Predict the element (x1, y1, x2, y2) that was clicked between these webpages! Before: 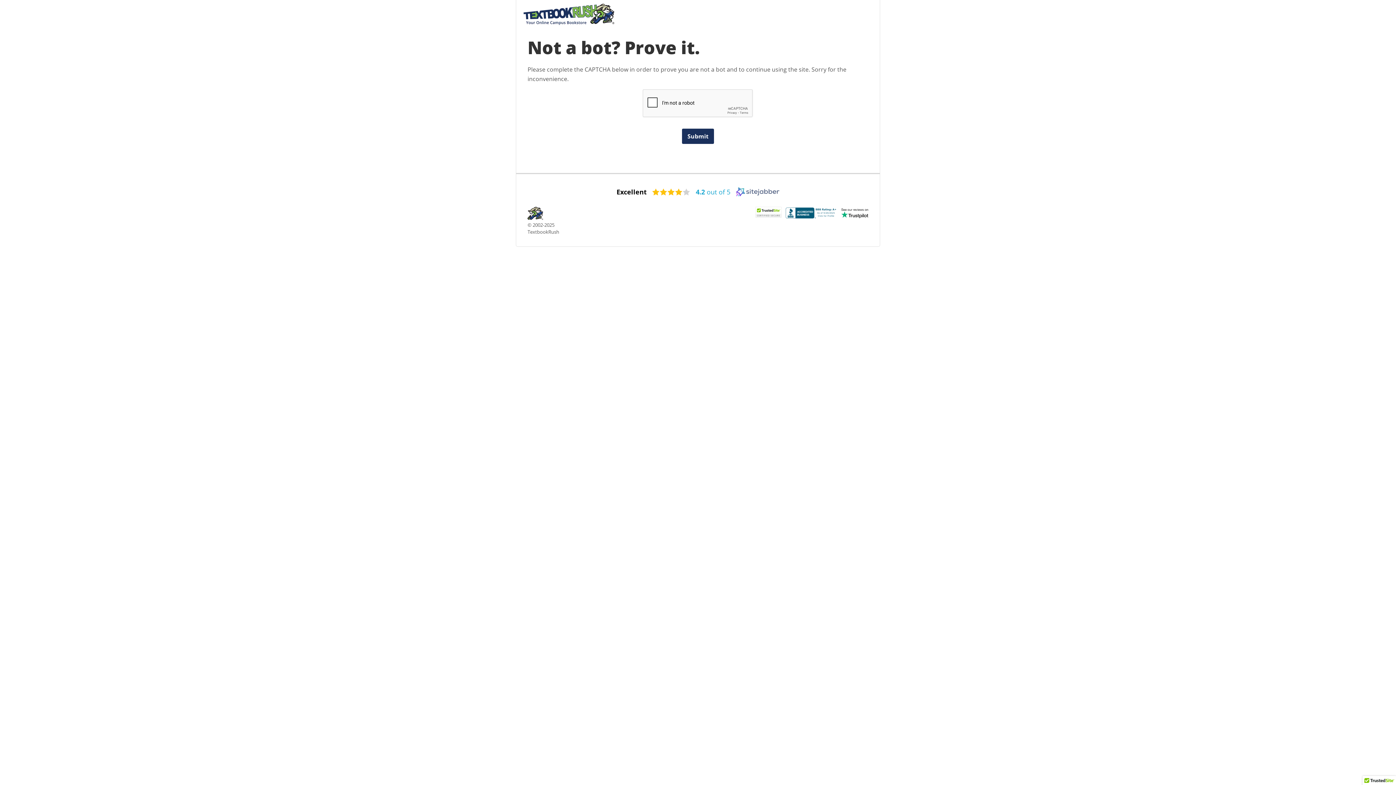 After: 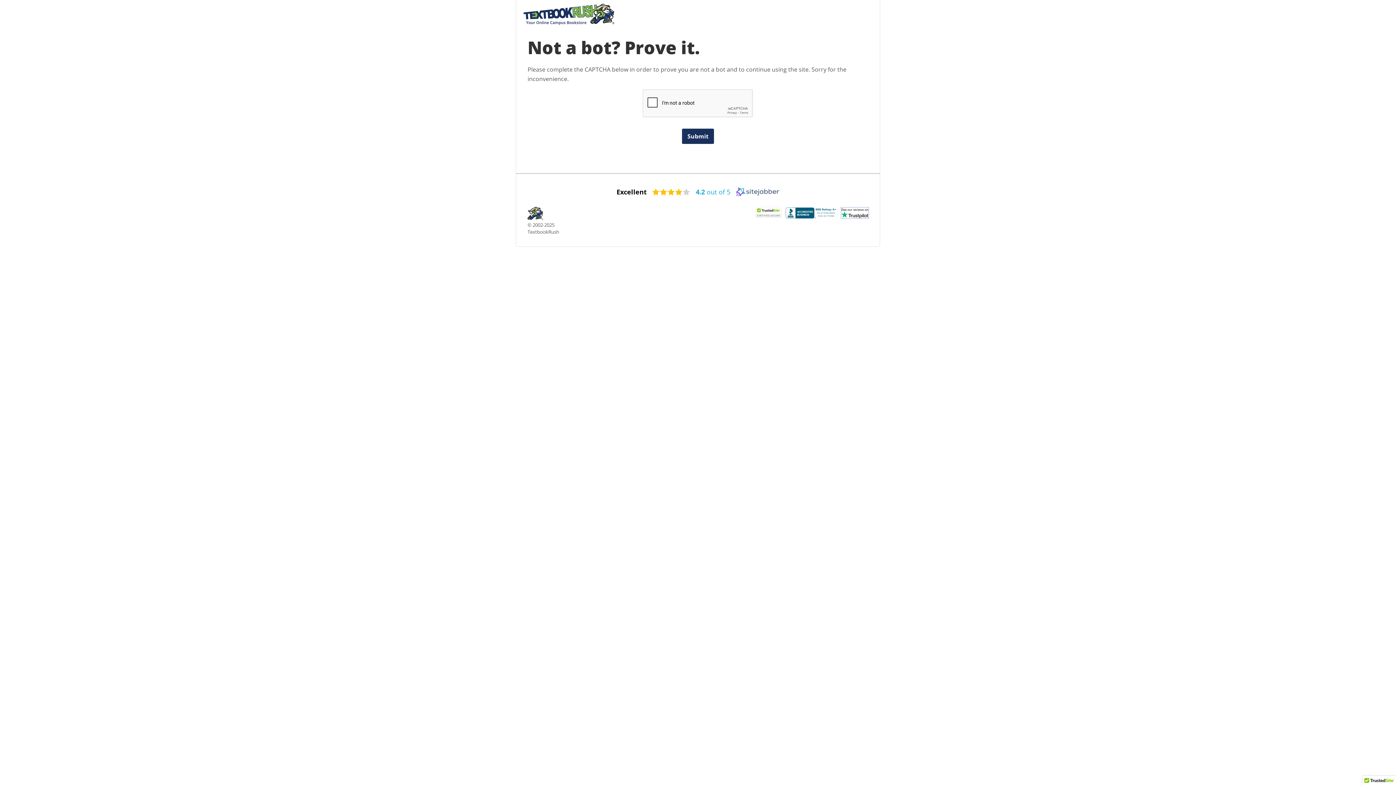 Action: bbox: (841, 207, 868, 218)